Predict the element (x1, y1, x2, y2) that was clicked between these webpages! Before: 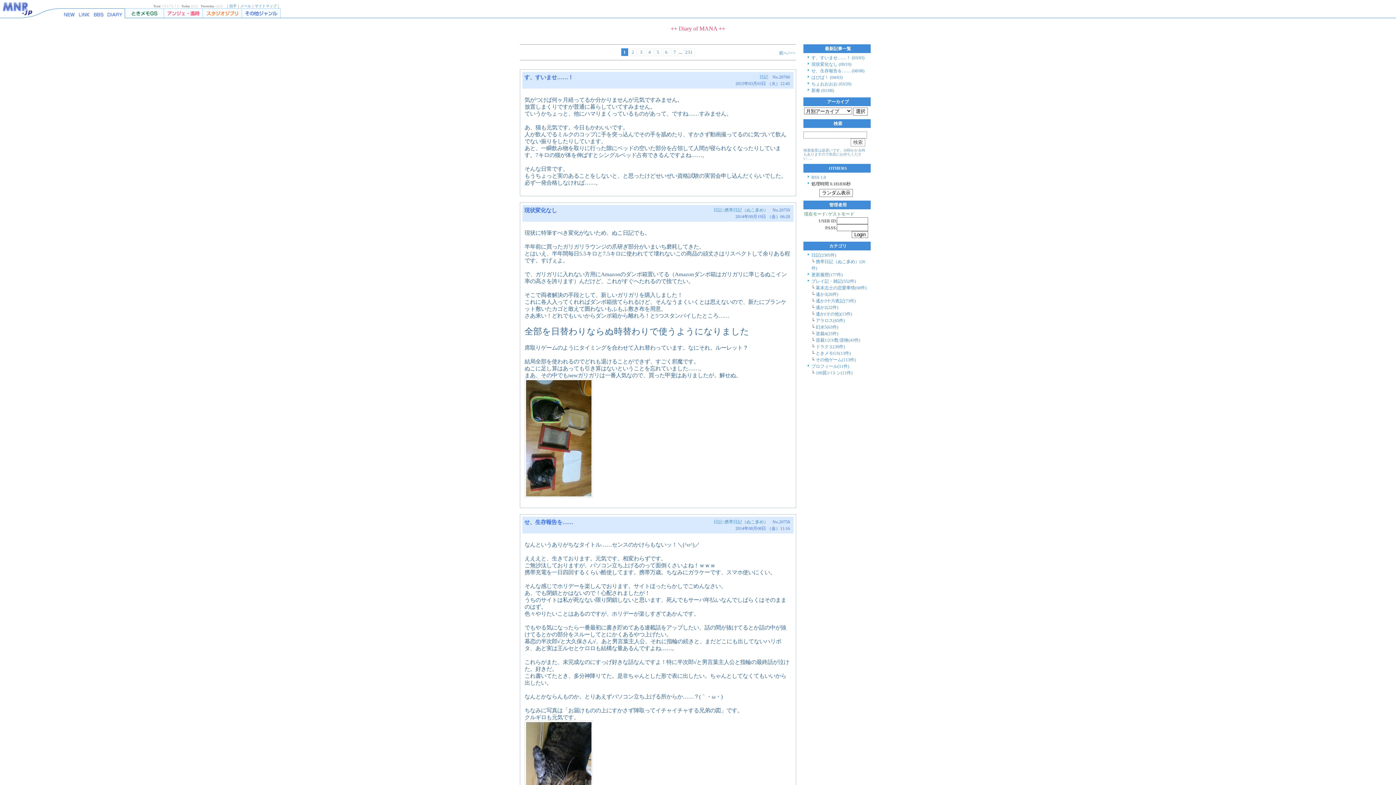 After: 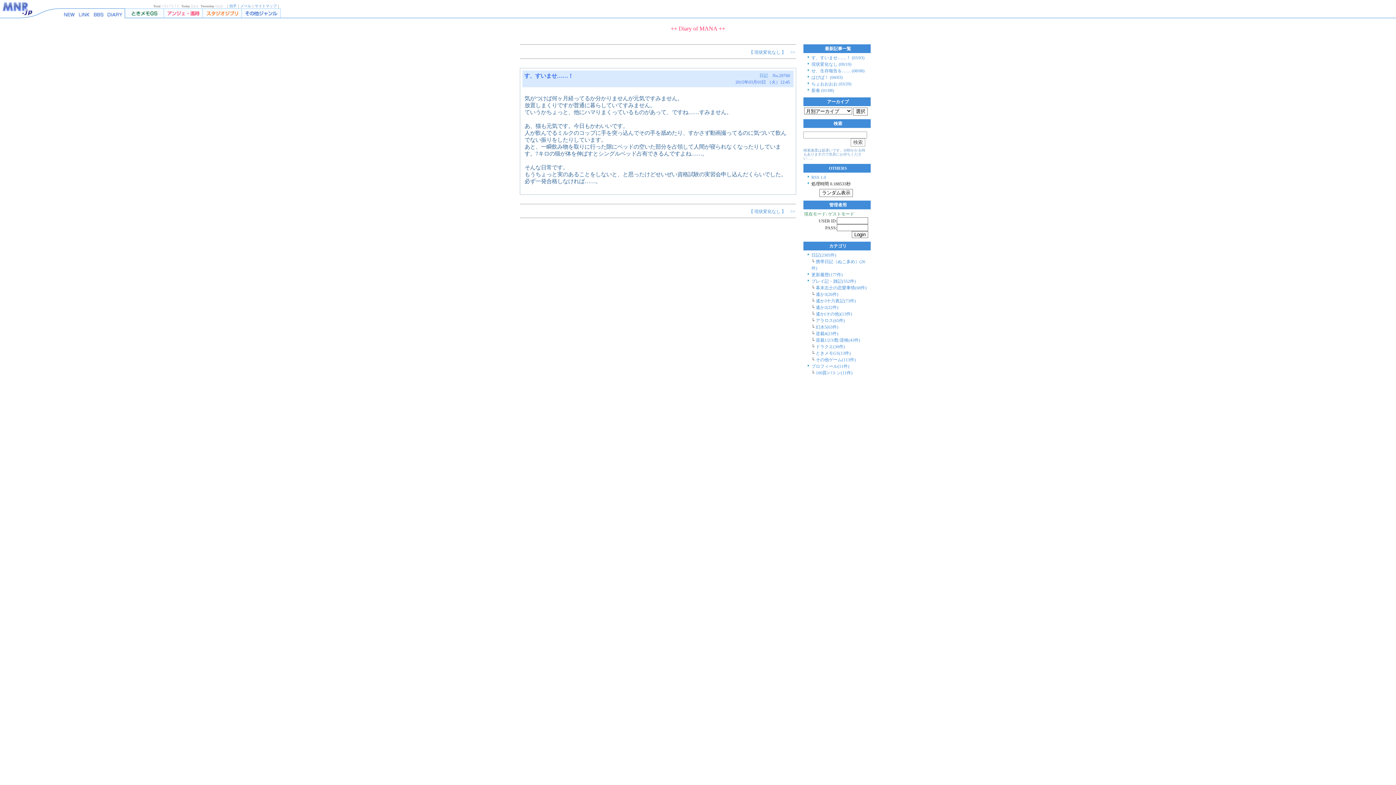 Action: label: す、すいませ……！ (03/03) bbox: (811, 55, 864, 60)